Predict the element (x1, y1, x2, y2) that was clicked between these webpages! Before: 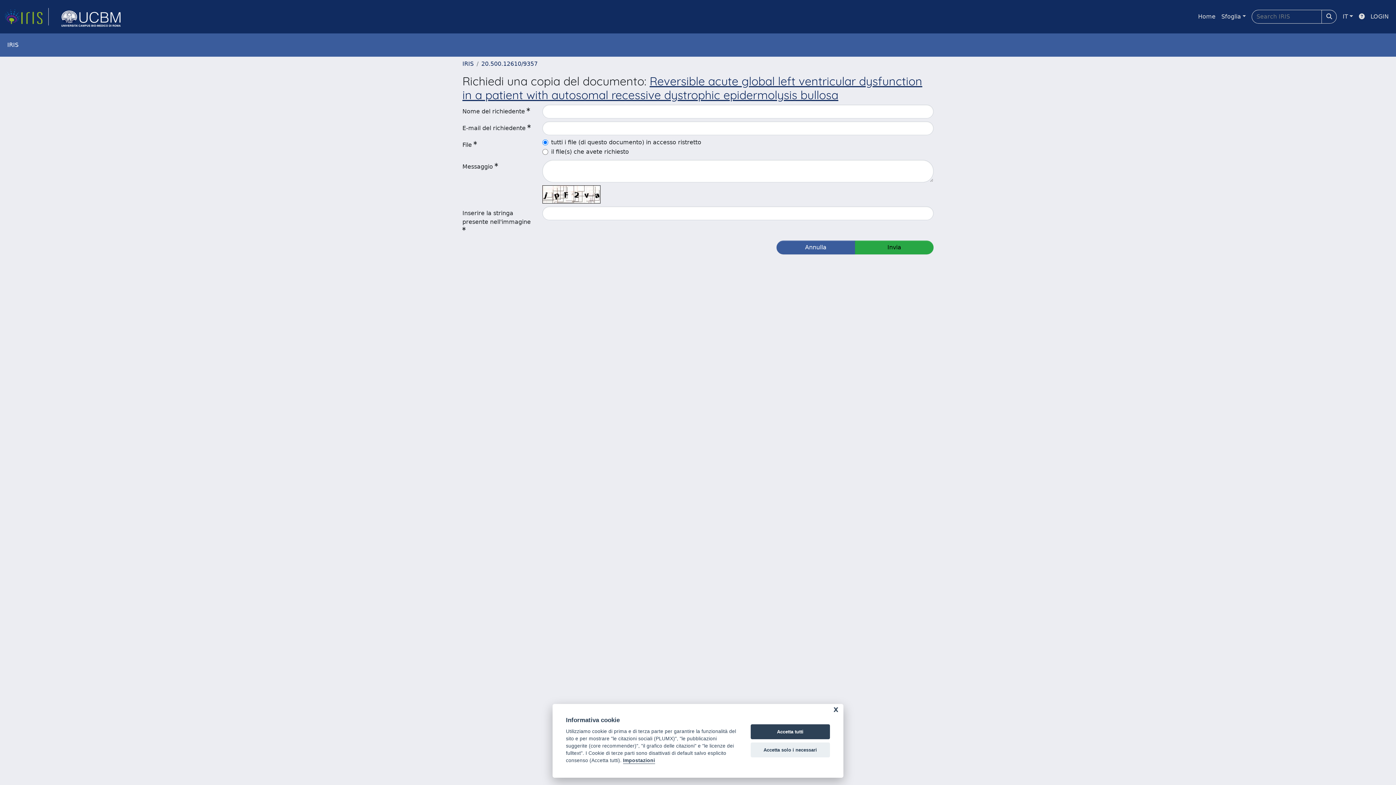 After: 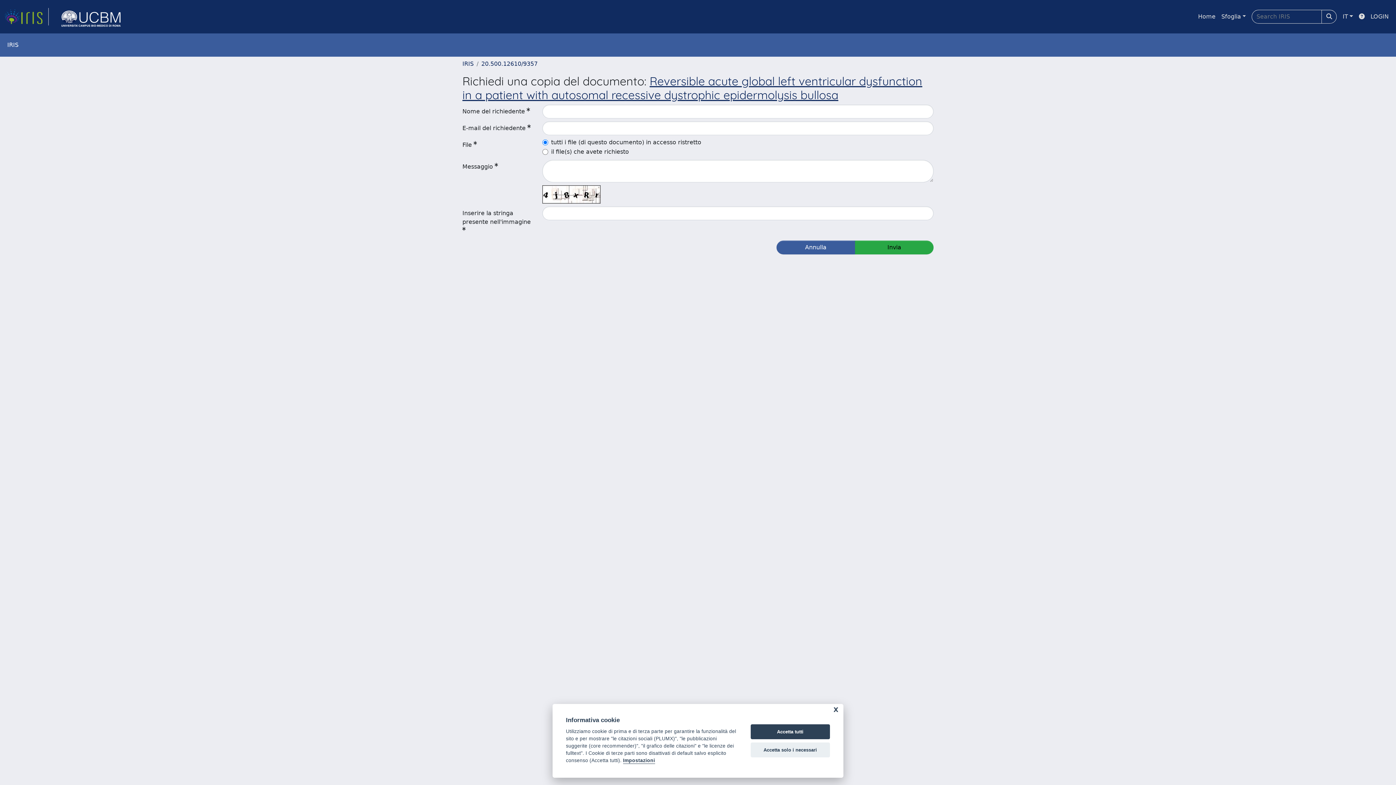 Action: label: link homepage università bbox: (54, 4, 127, 29)